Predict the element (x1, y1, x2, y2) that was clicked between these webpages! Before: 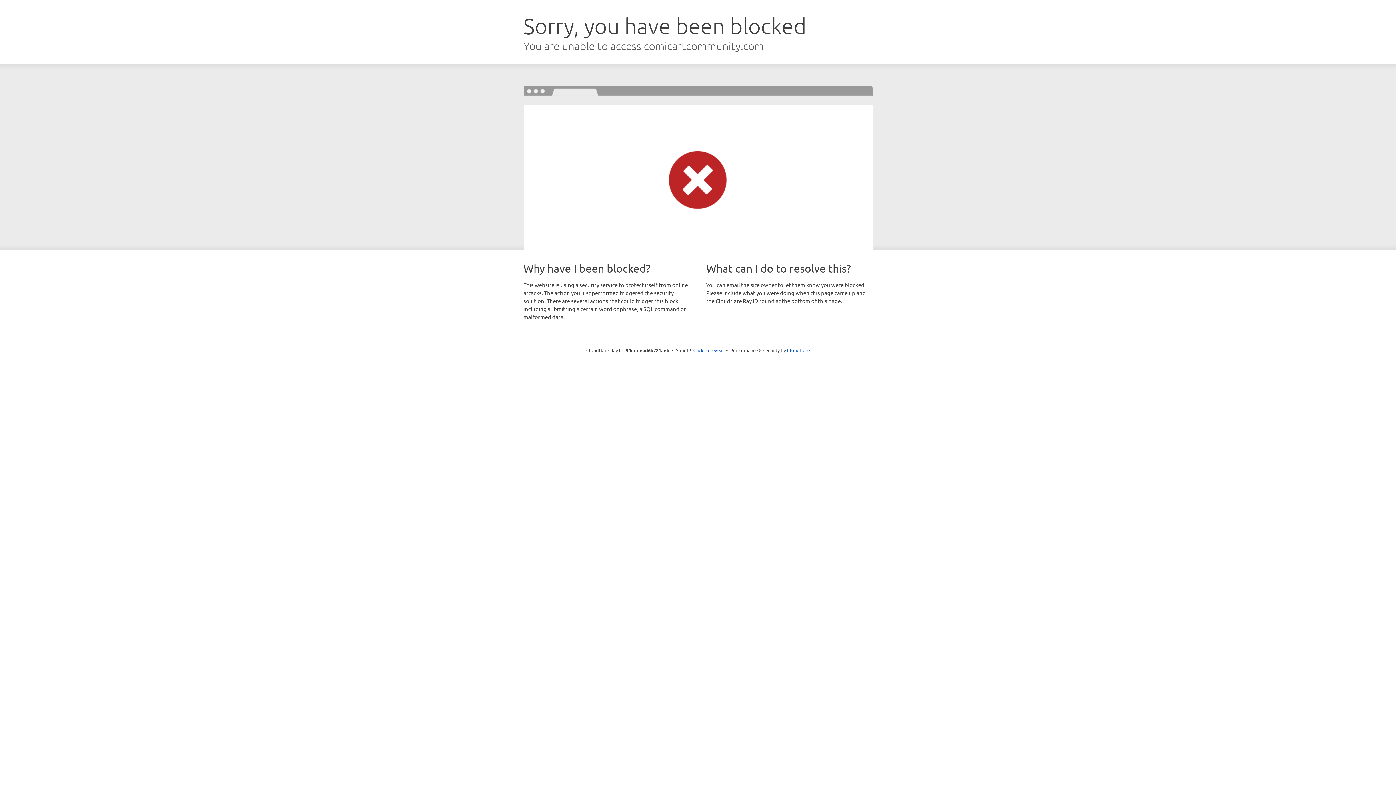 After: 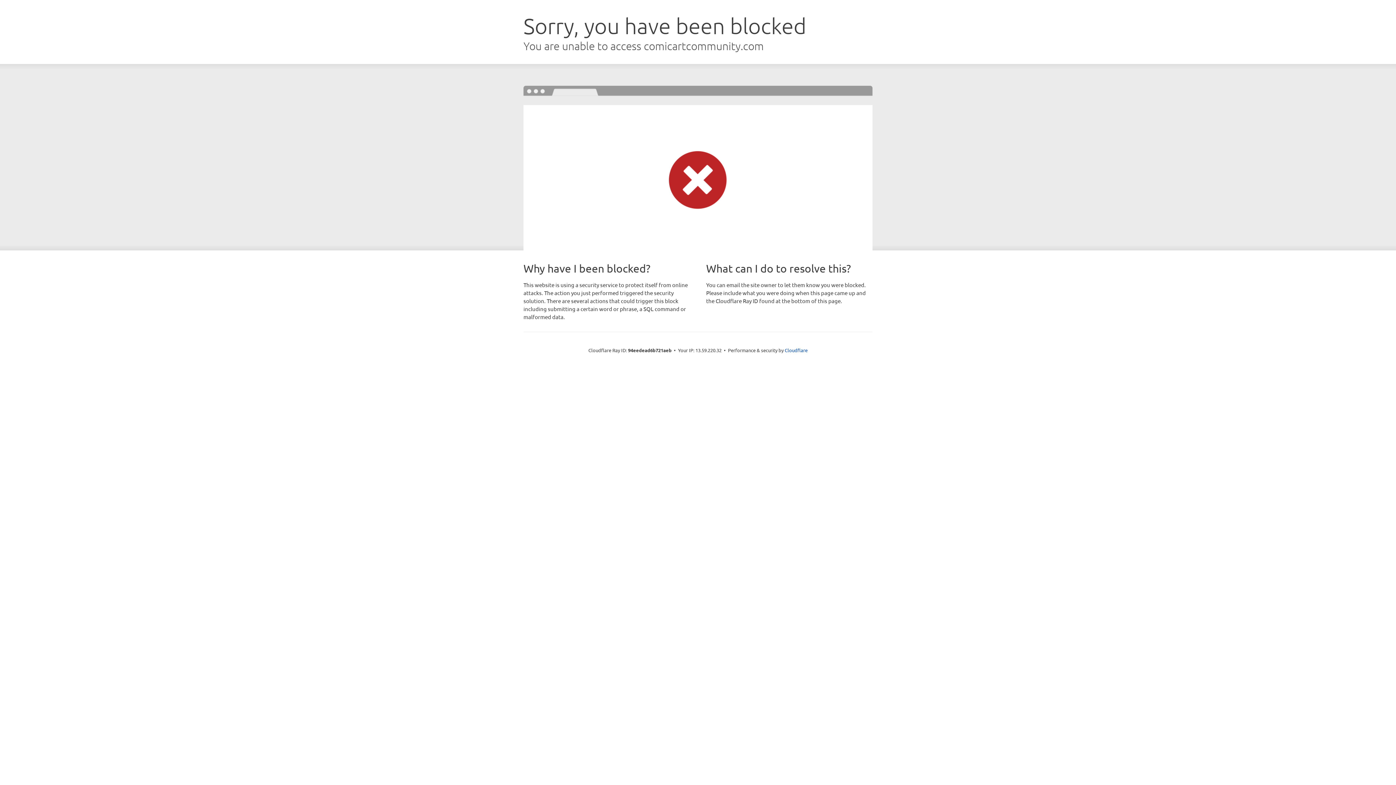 Action: label: Click to reveal bbox: (693, 346, 724, 353)